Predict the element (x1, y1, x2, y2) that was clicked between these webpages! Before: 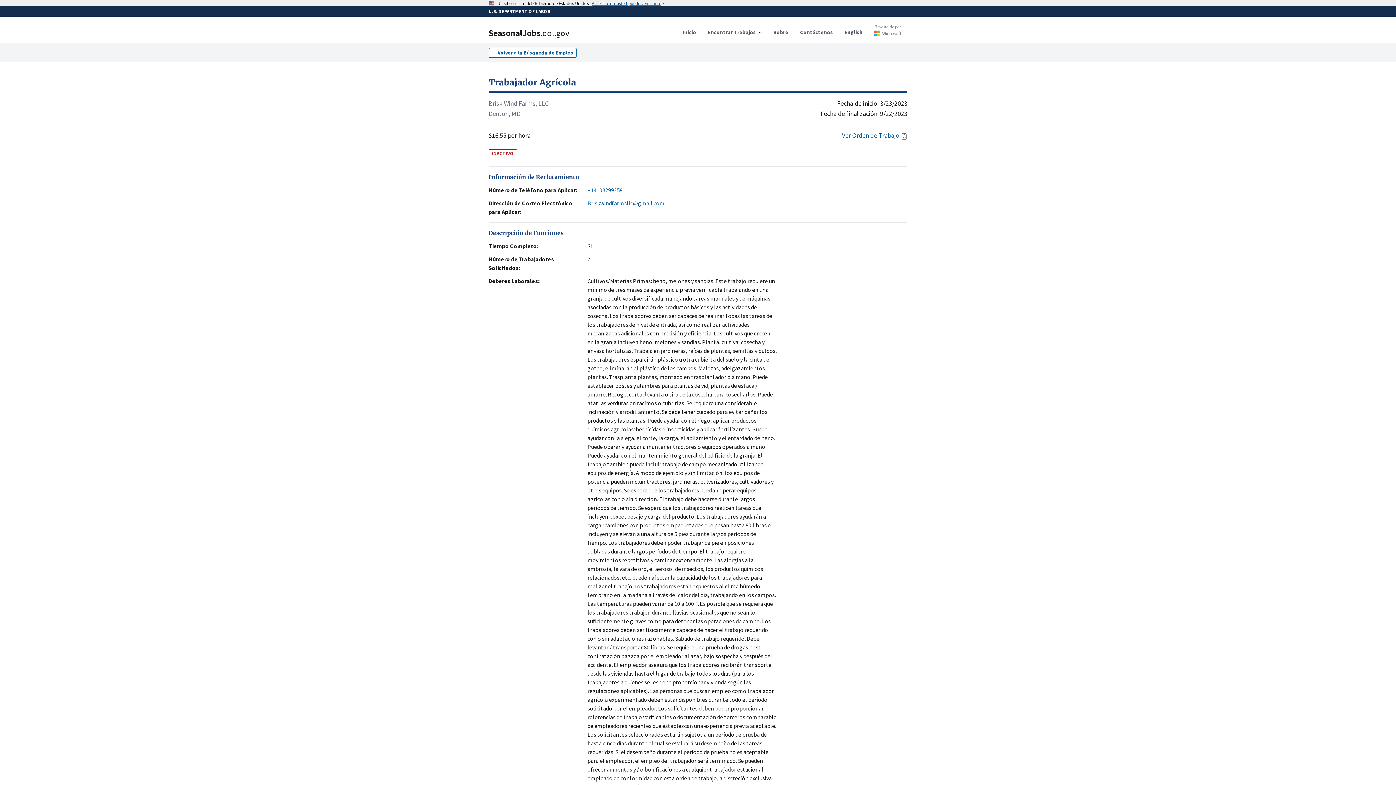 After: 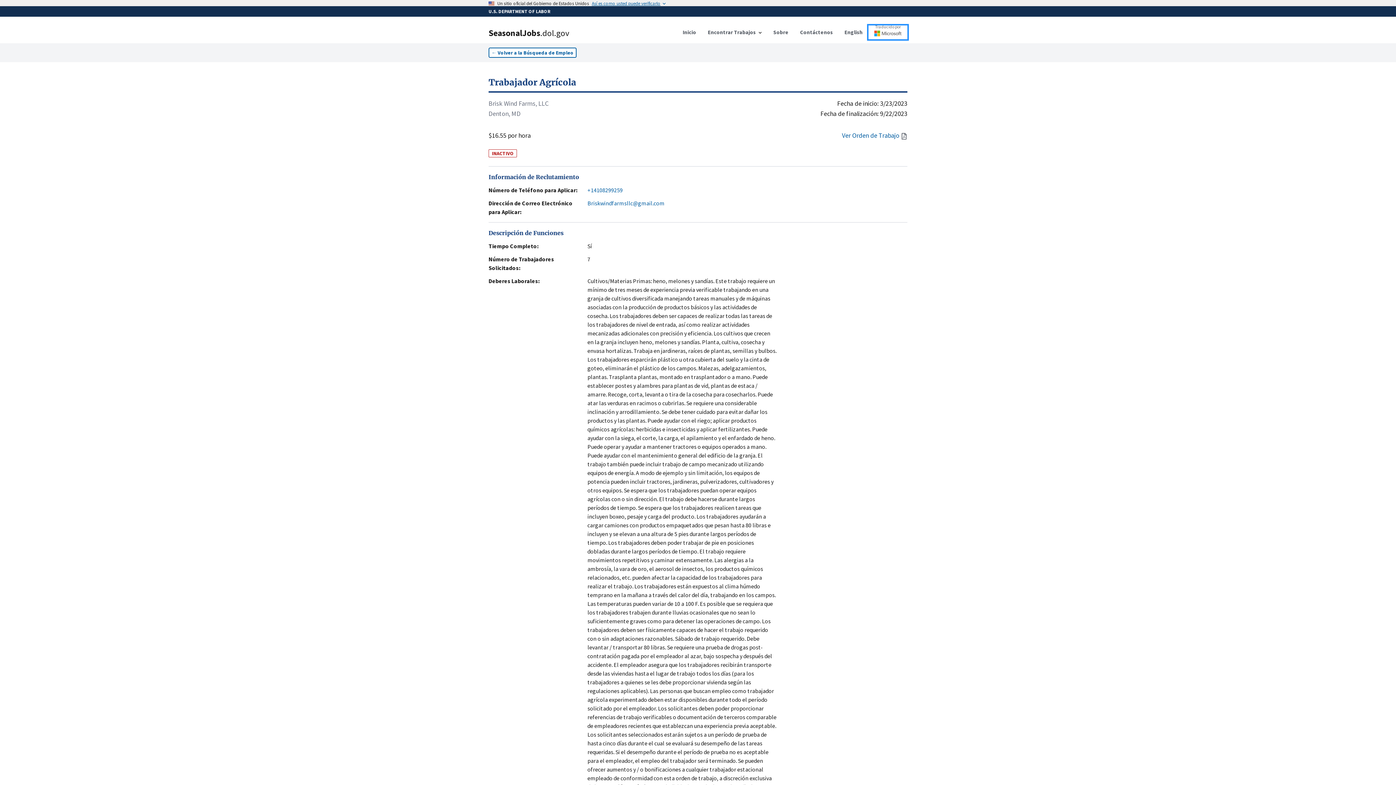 Action: bbox: (868, 25, 907, 39) label: Traducido por